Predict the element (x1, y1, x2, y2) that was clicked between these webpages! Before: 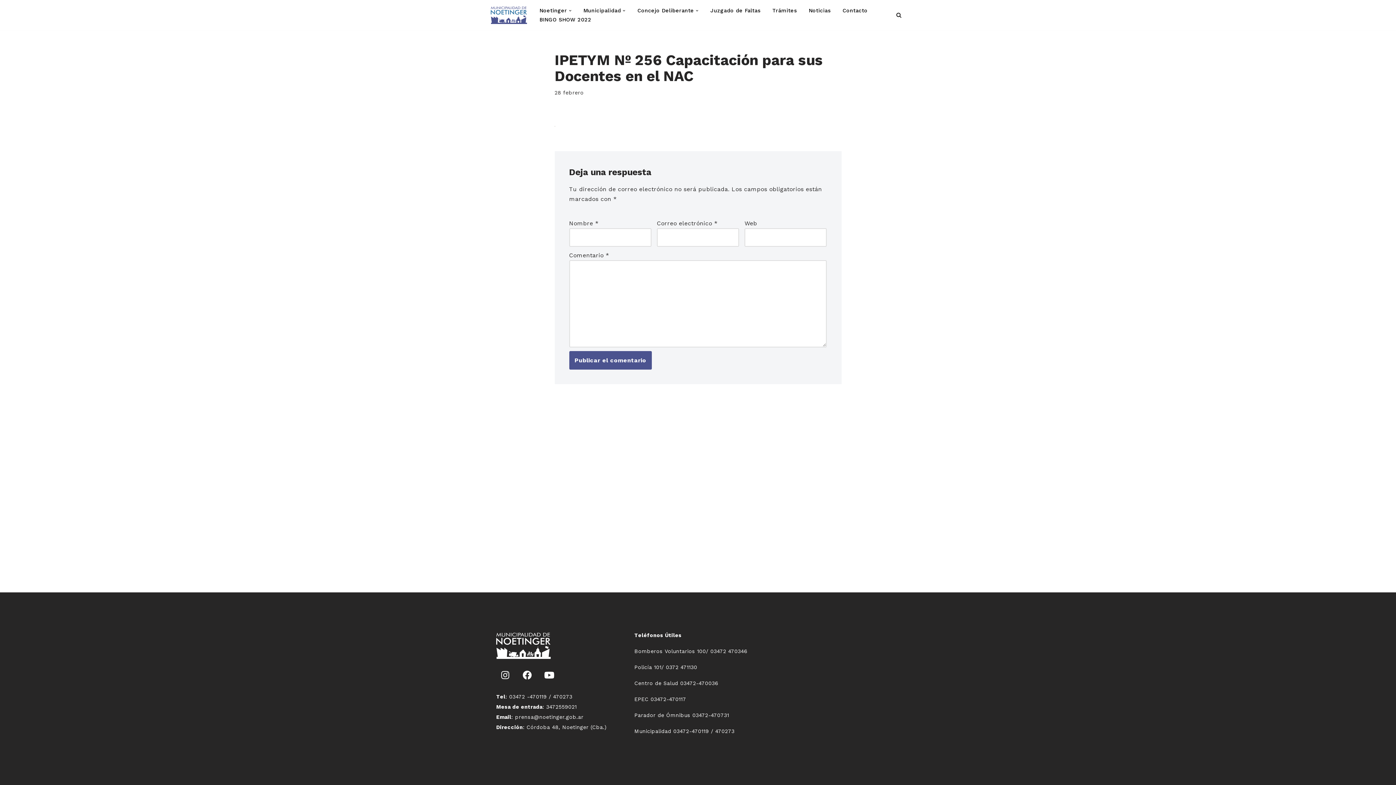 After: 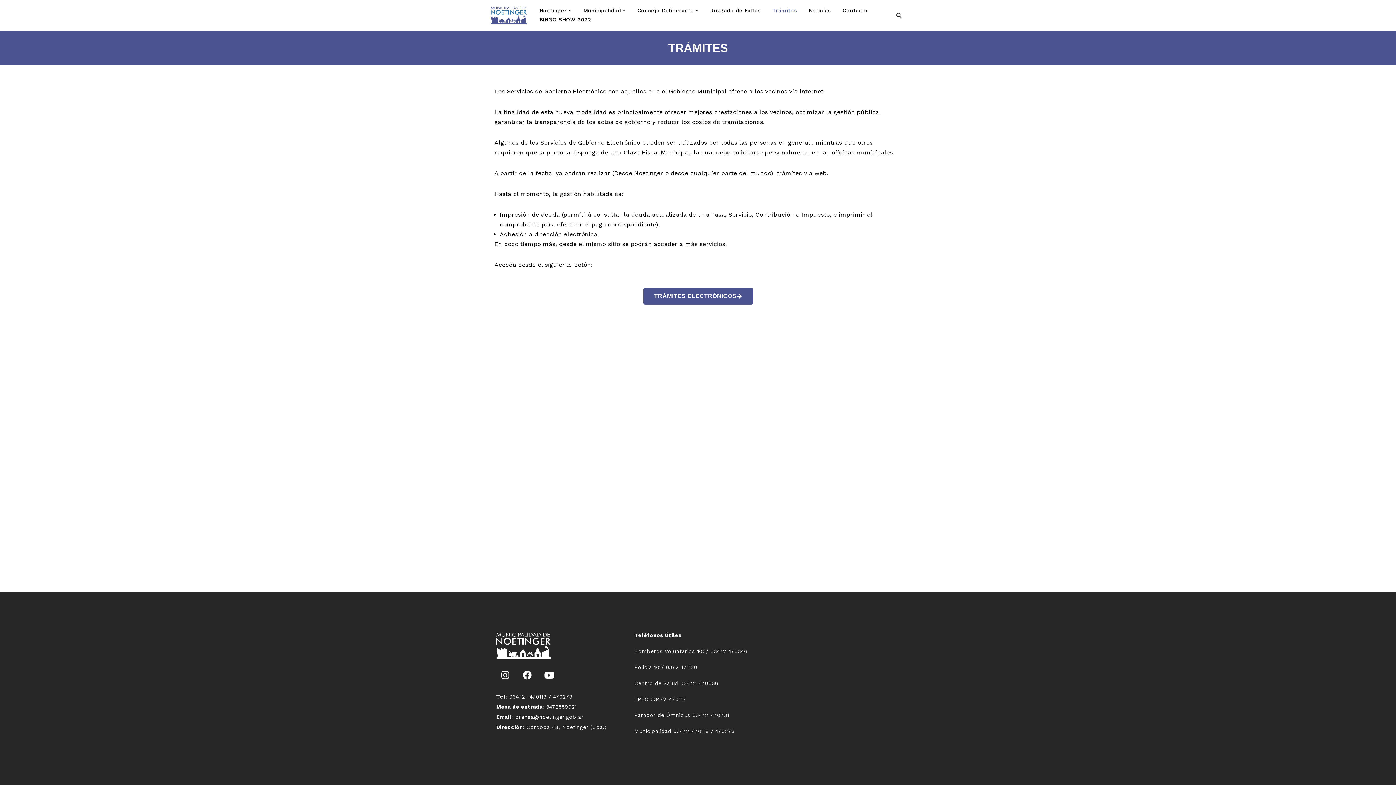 Action: label: Trámites bbox: (772, 6, 796, 15)